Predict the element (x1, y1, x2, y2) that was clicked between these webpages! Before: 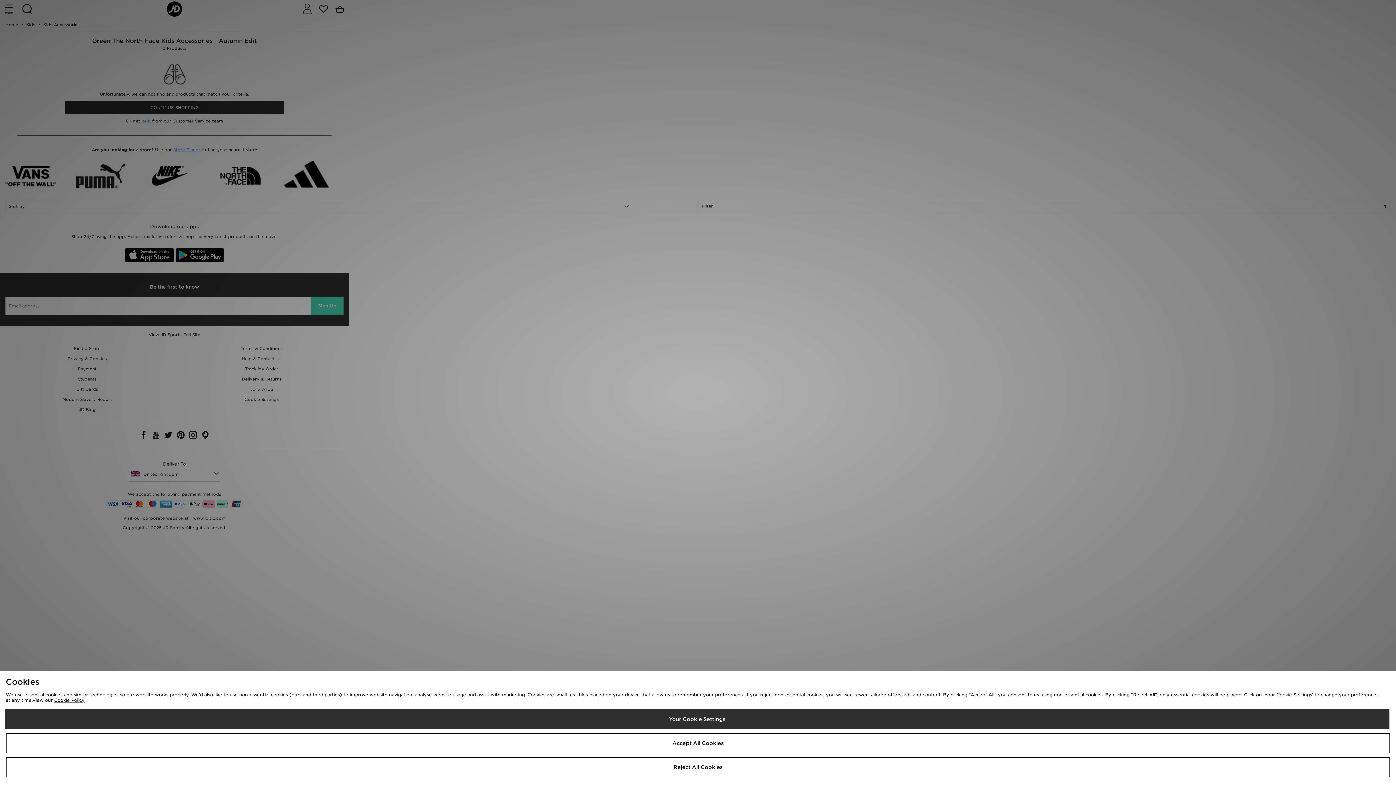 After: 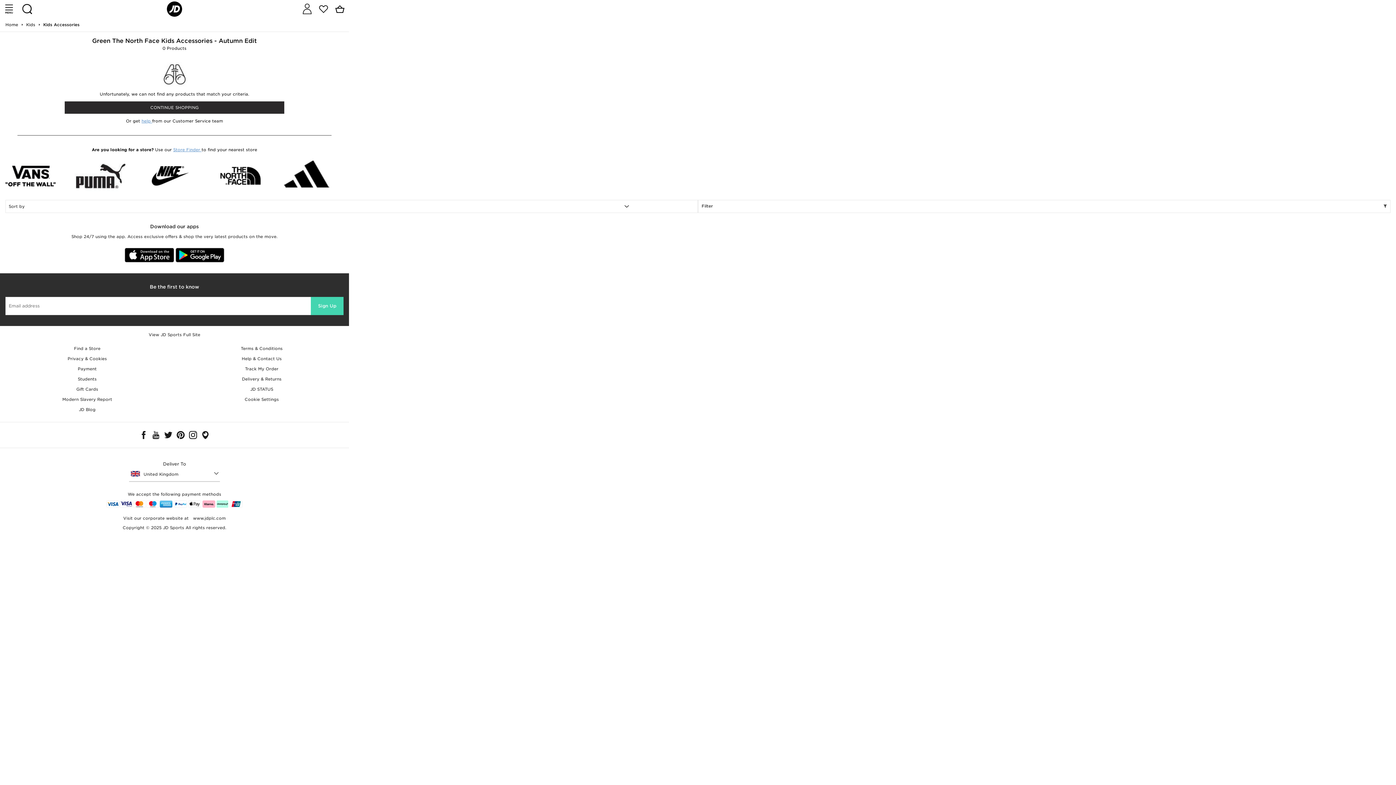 Action: bbox: (5, 757, 1390, 777) label: Reject All Cookies